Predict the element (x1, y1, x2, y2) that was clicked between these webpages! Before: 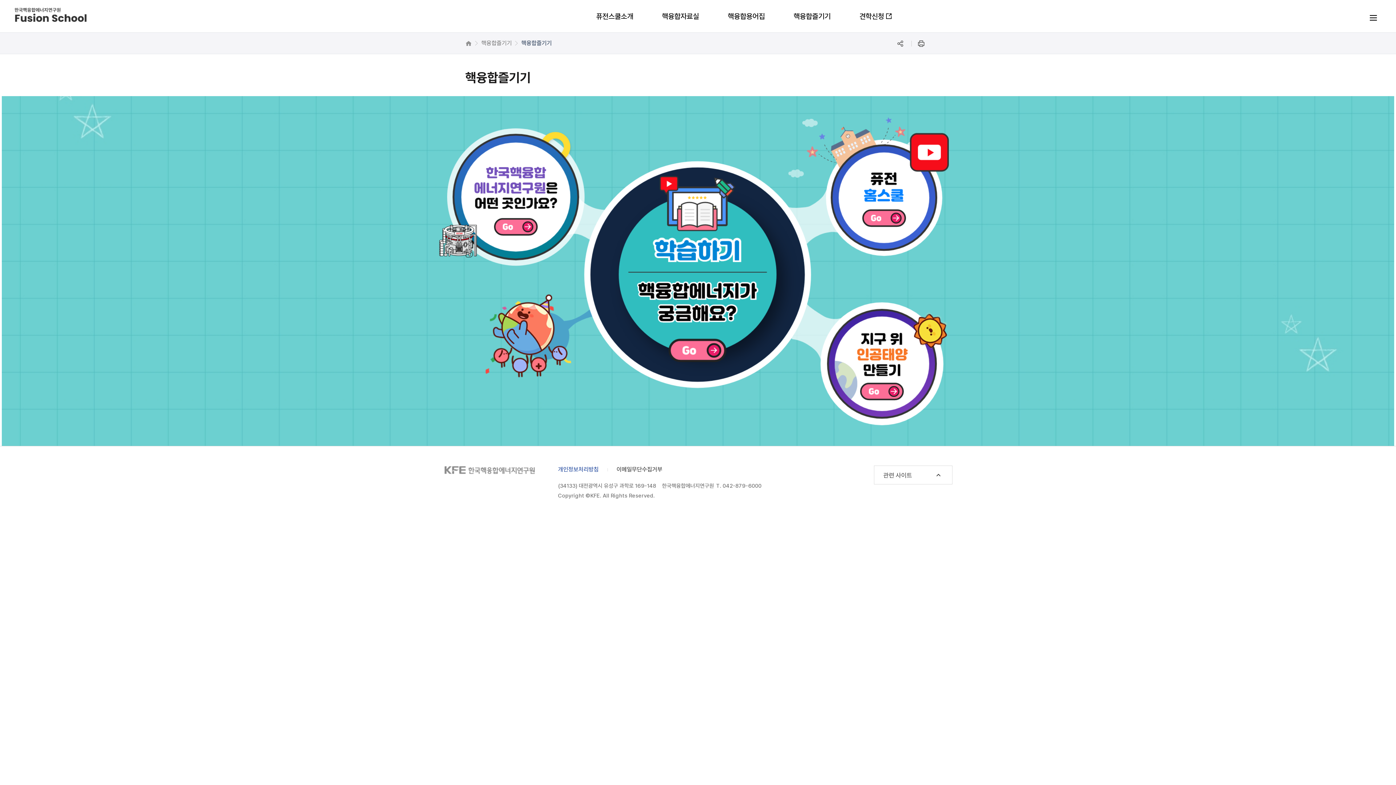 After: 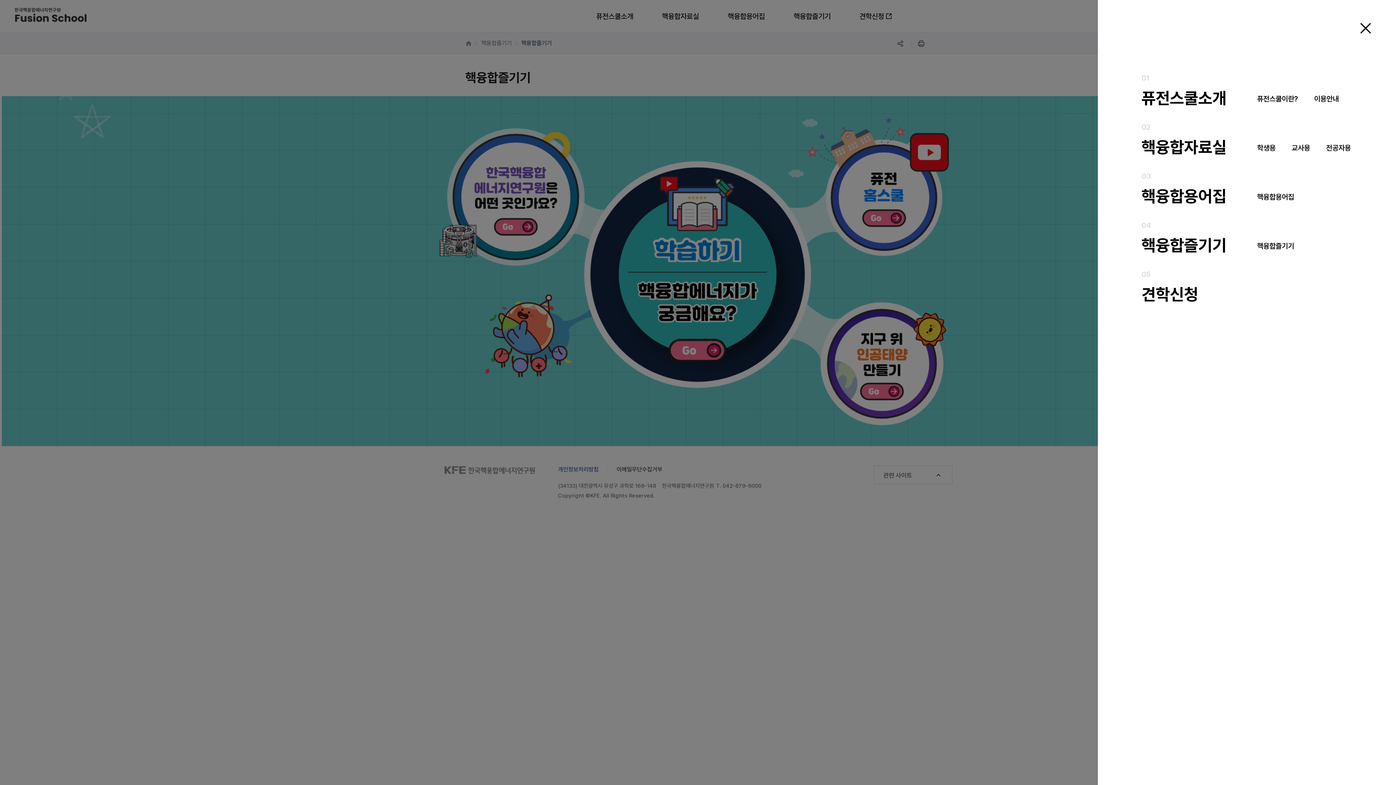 Action: label: 전체메뉴열기 bbox: (1368, 13, 1379, 24)